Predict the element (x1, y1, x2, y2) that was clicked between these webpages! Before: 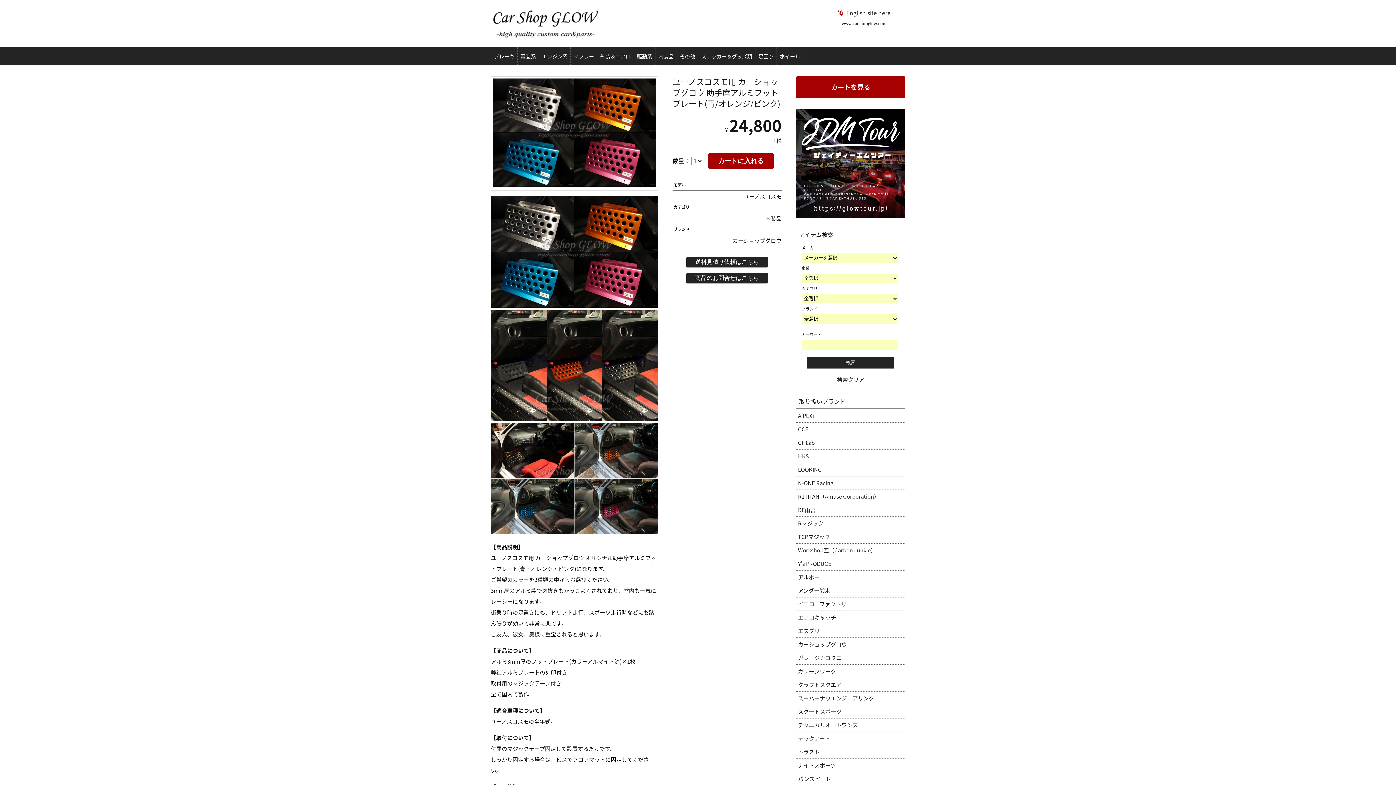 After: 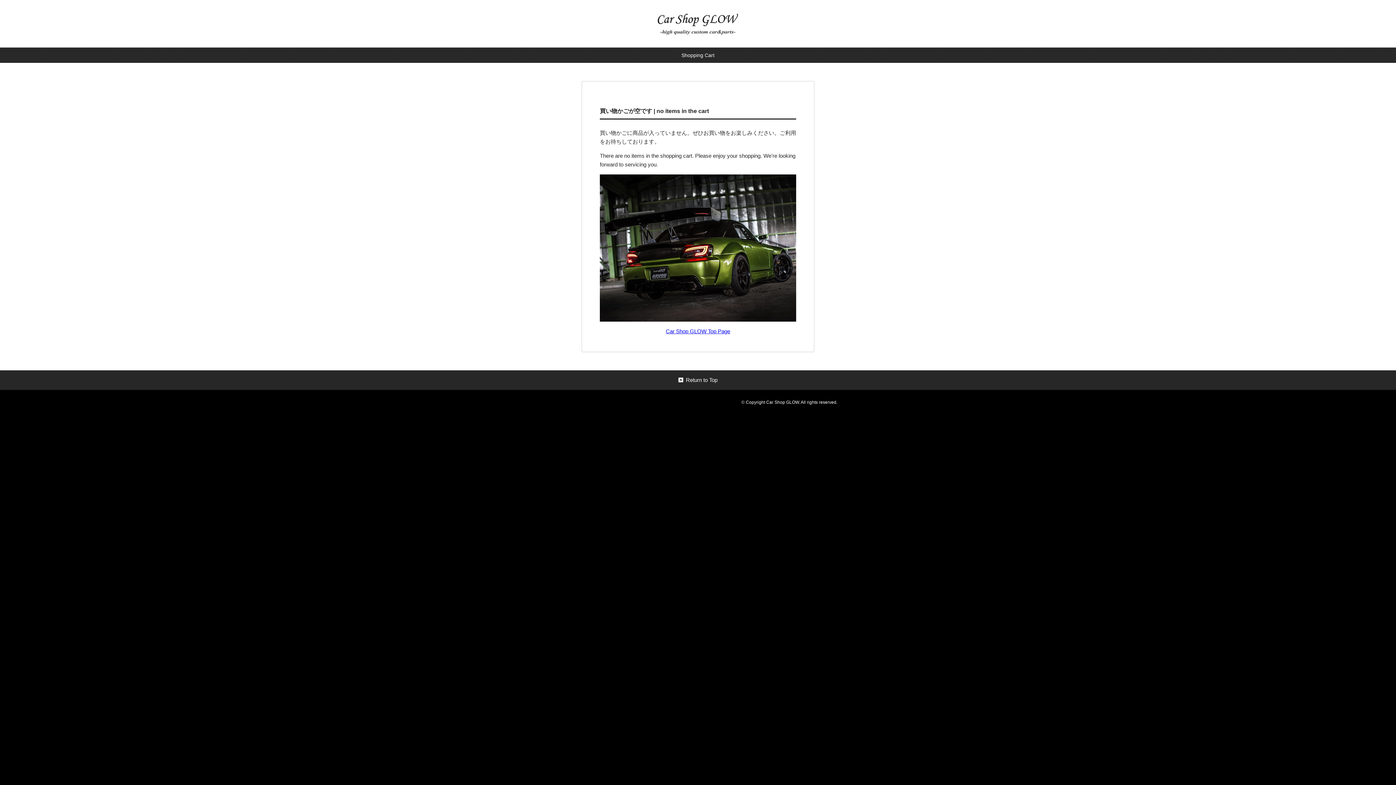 Action: label: カートを見る bbox: (796, 76, 905, 98)